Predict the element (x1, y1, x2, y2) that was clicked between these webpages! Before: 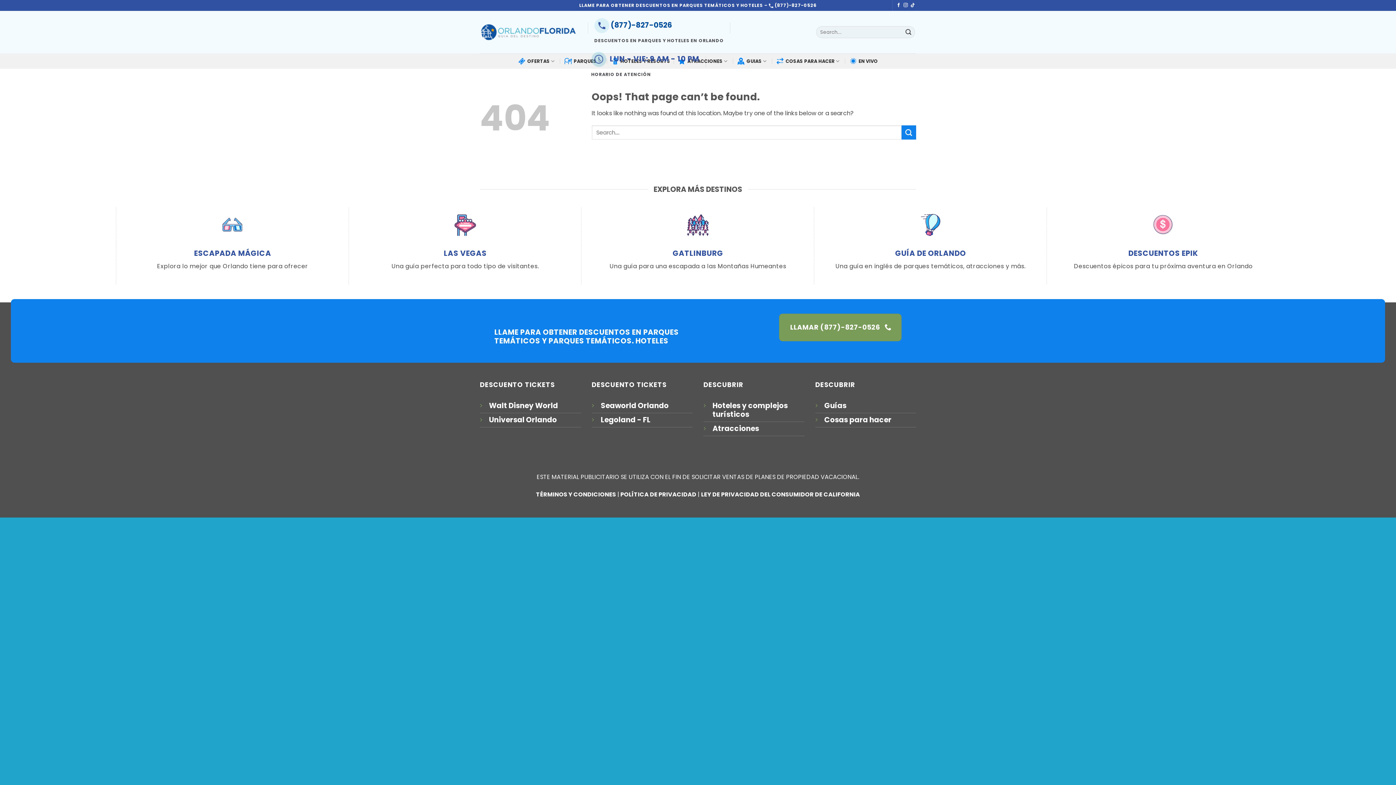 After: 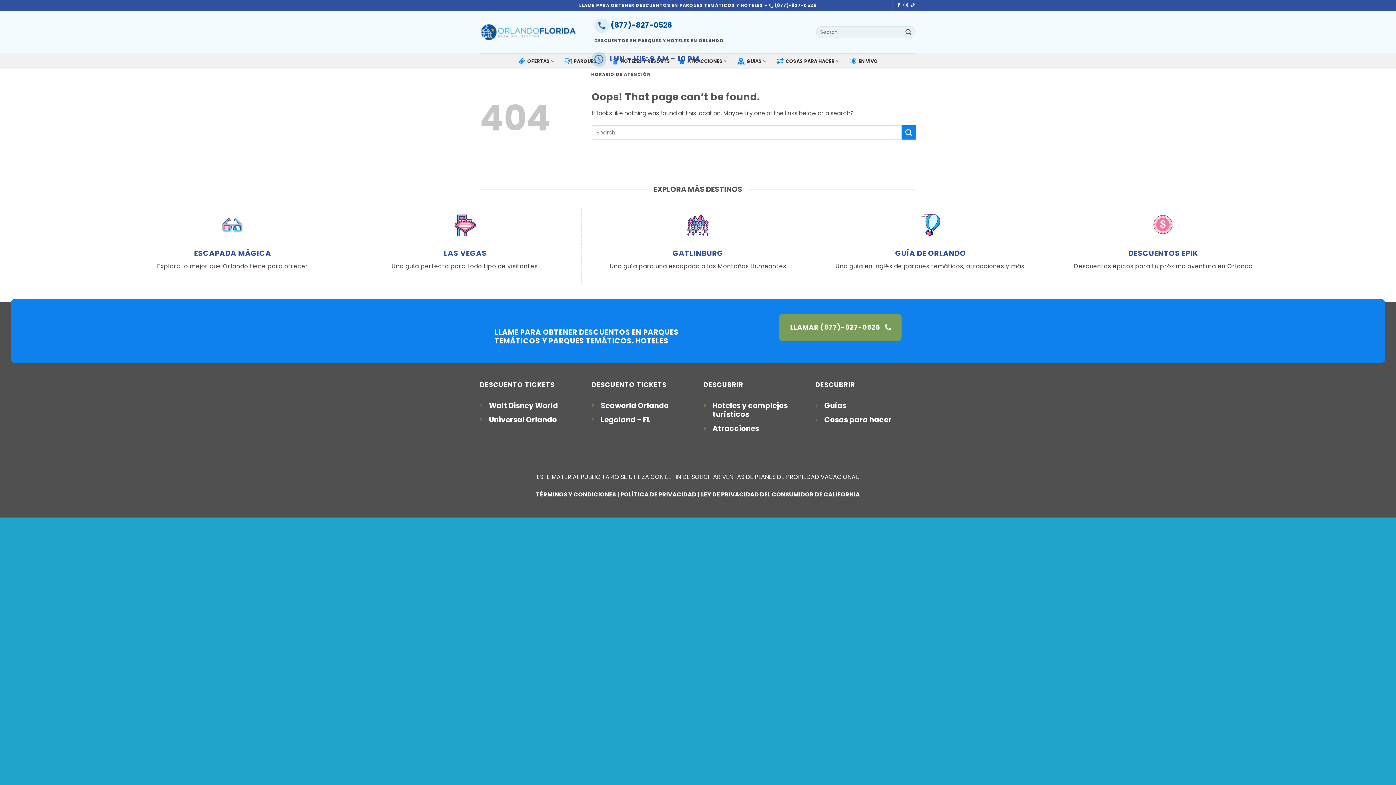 Action: label: (877)-827-0526 bbox: (774, 2, 816, 8)